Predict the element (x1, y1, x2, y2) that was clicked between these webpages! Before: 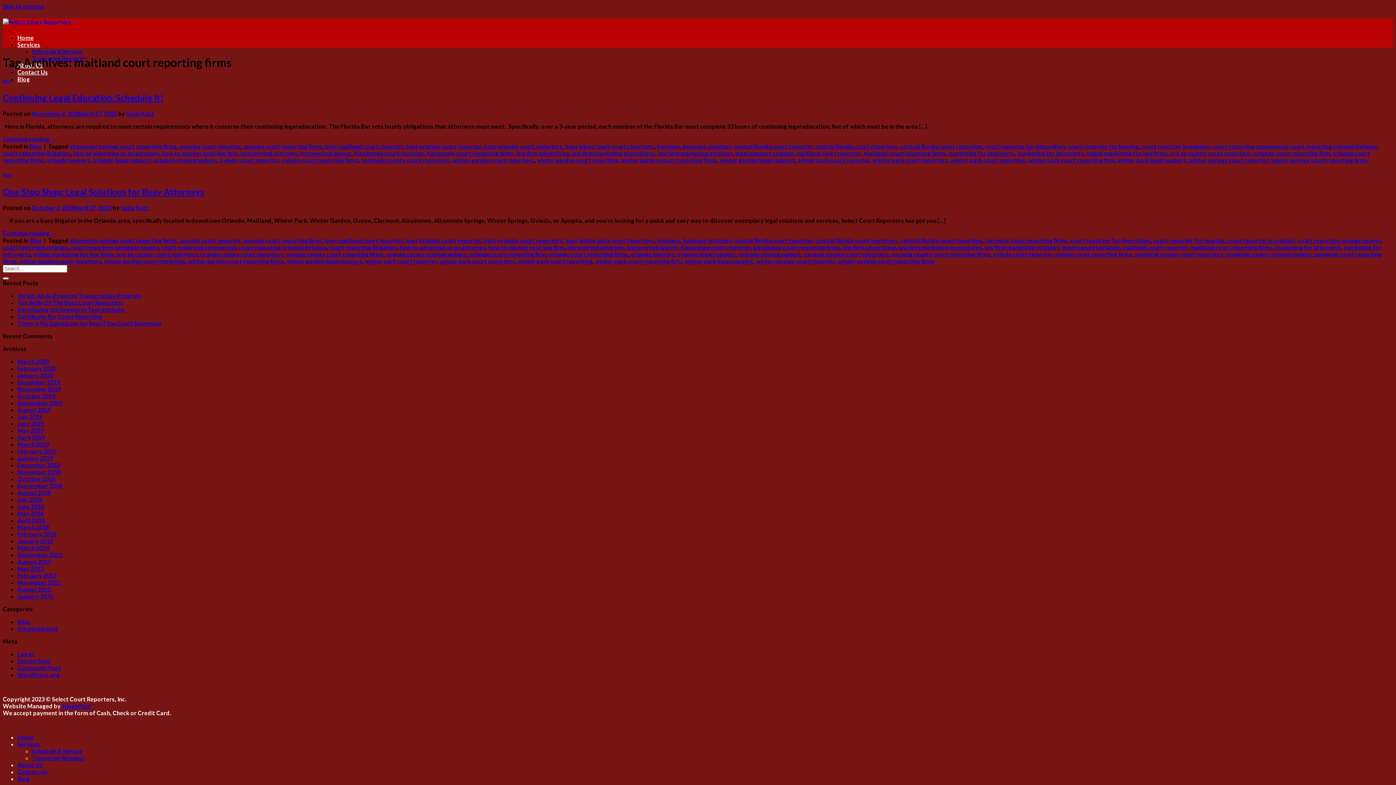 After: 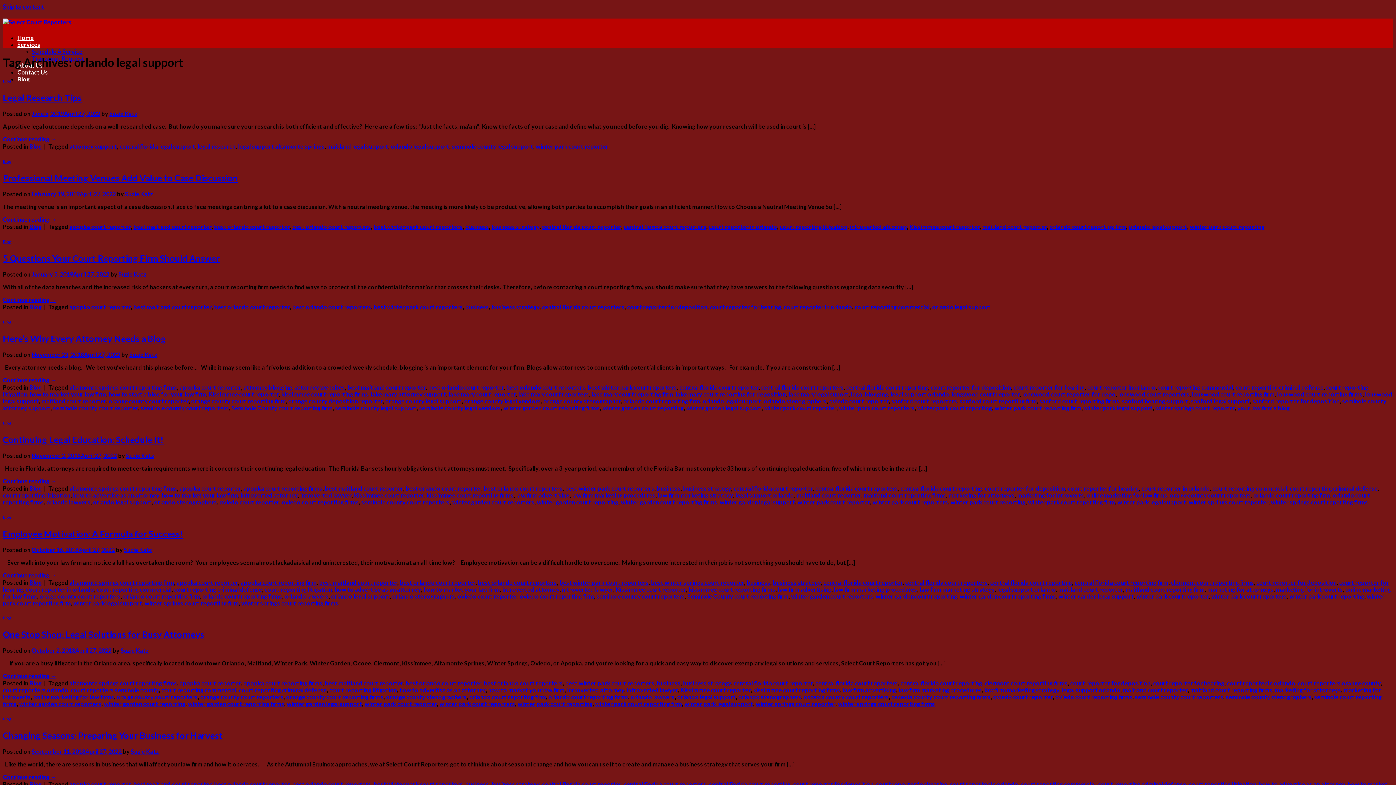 Action: bbox: (677, 250, 736, 257) label: orlando legal support